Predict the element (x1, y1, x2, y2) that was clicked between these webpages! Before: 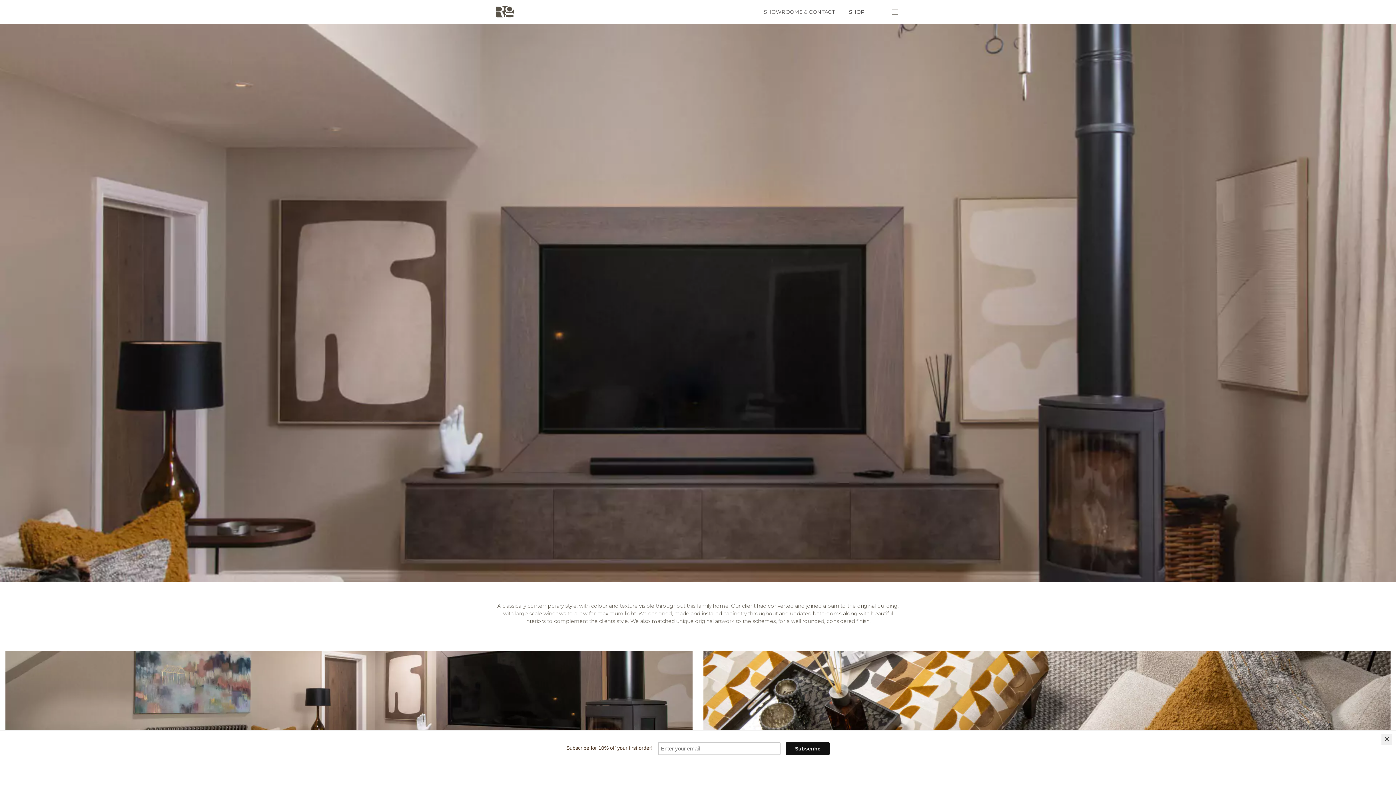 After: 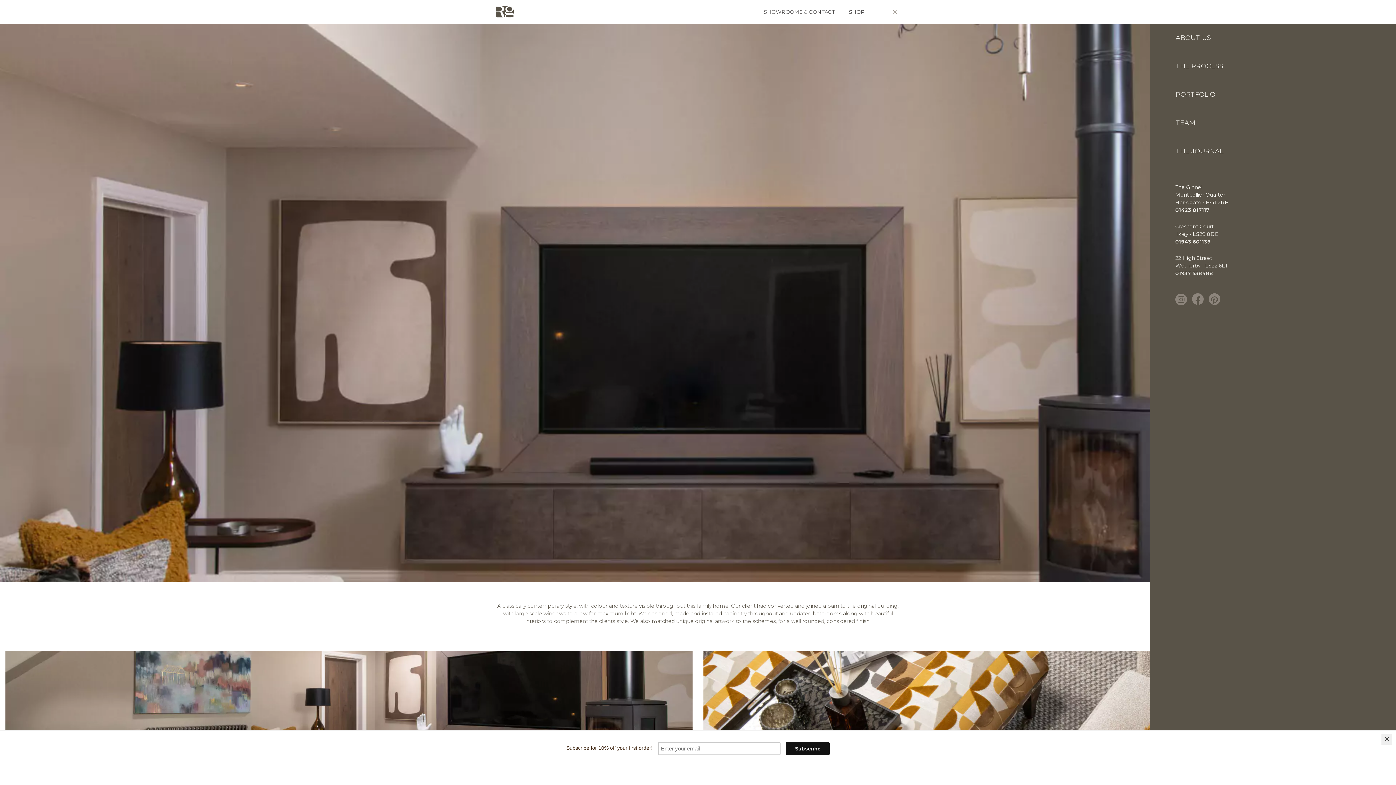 Action: bbox: (890, 6, 900, 17) label: Toggle navigation